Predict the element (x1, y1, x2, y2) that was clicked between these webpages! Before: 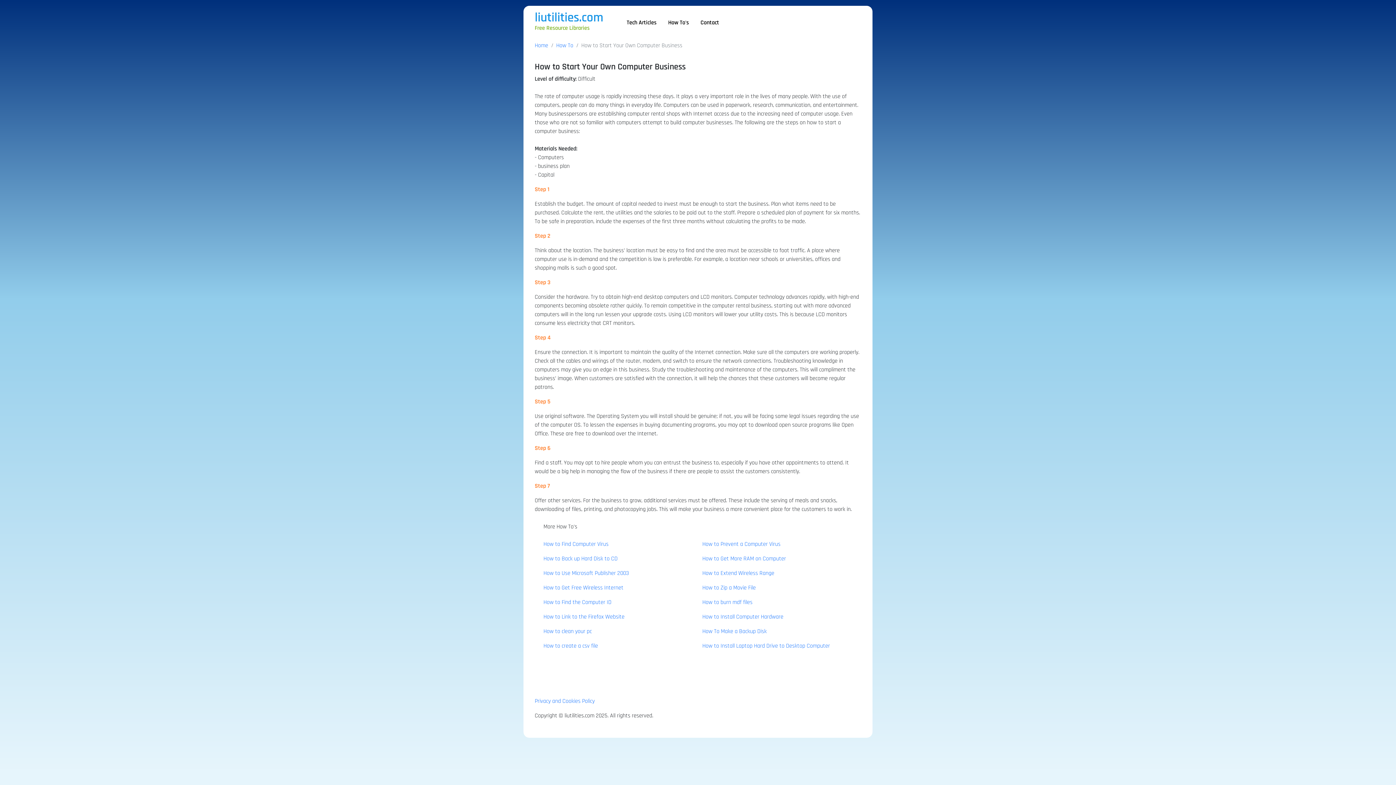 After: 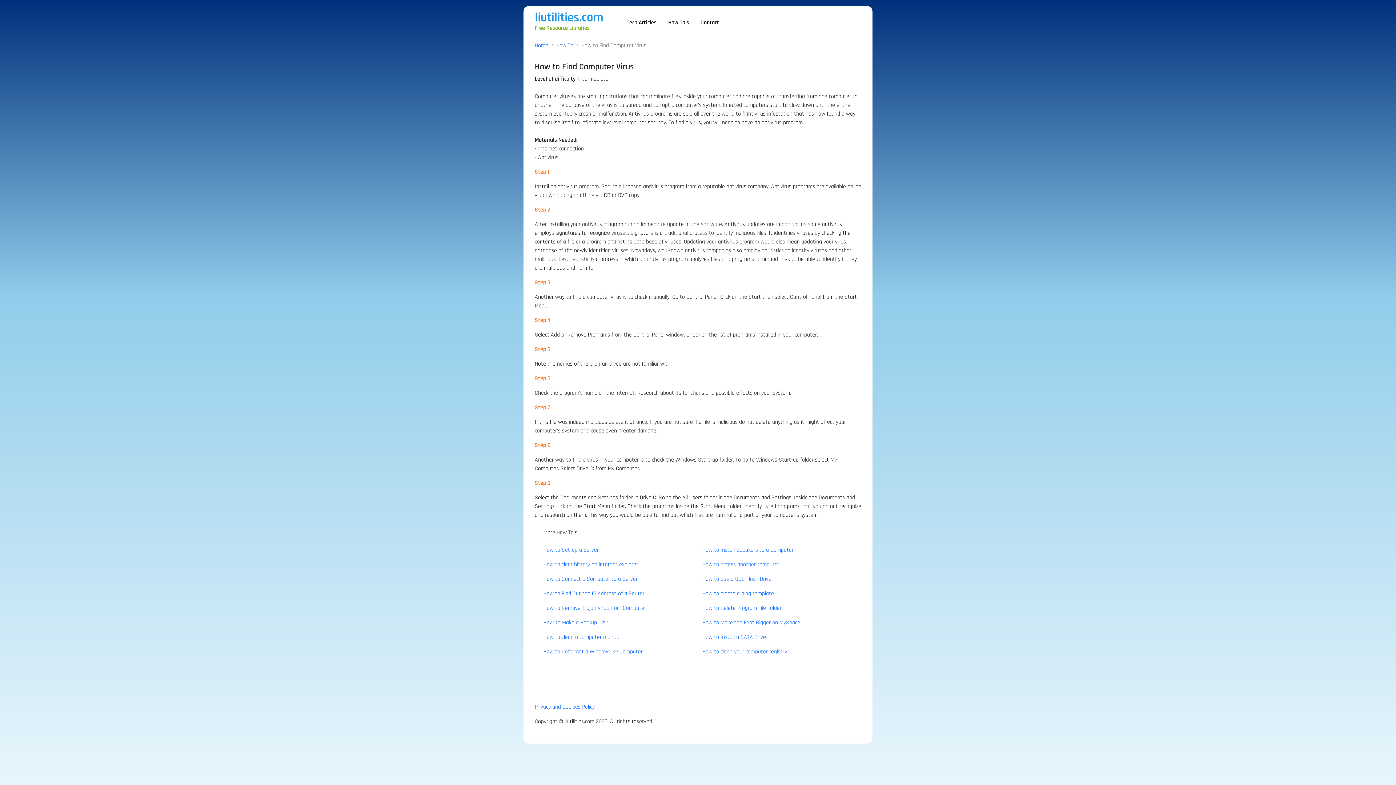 Action: bbox: (543, 540, 608, 548) label: How to Find Computer Virus